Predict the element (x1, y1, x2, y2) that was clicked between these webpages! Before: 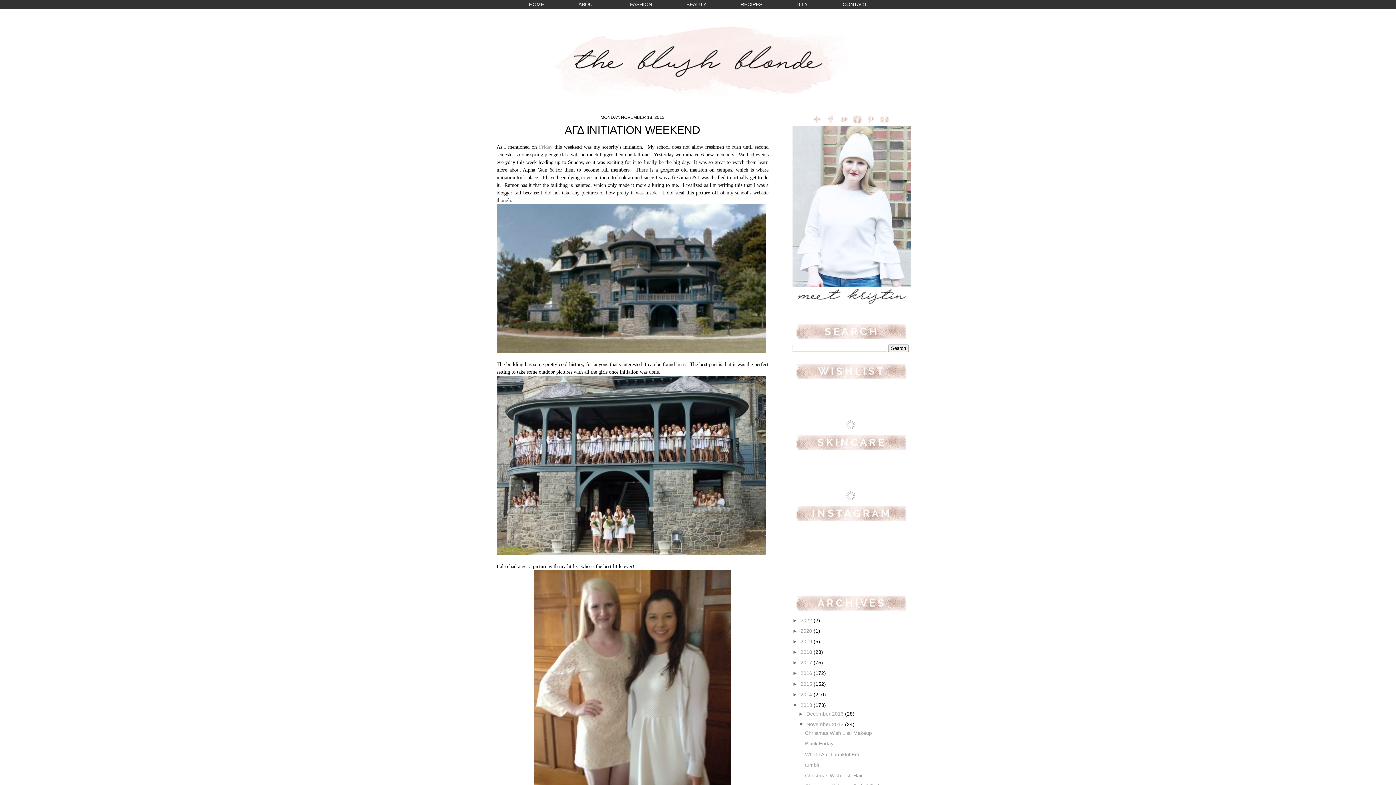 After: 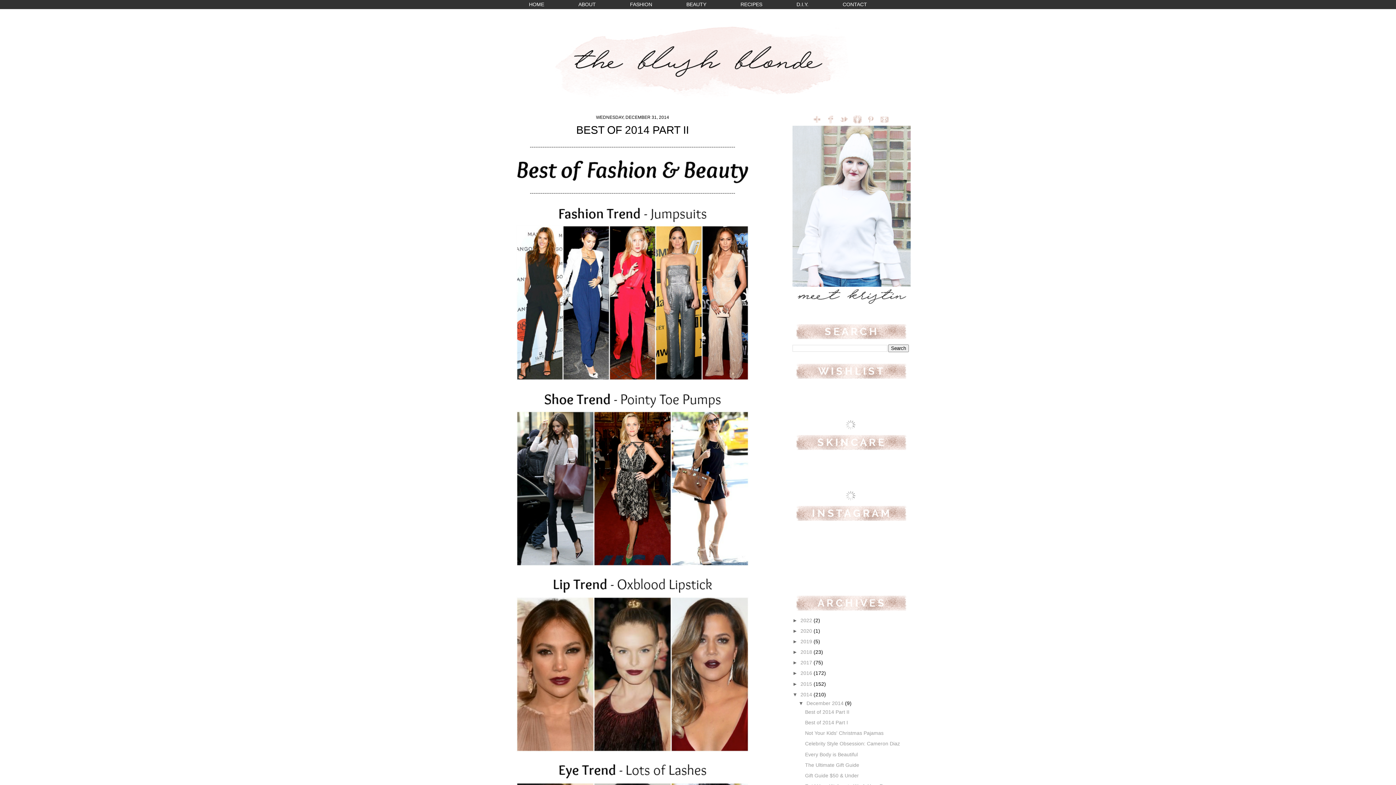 Action: label: 2014  bbox: (800, 692, 813, 697)